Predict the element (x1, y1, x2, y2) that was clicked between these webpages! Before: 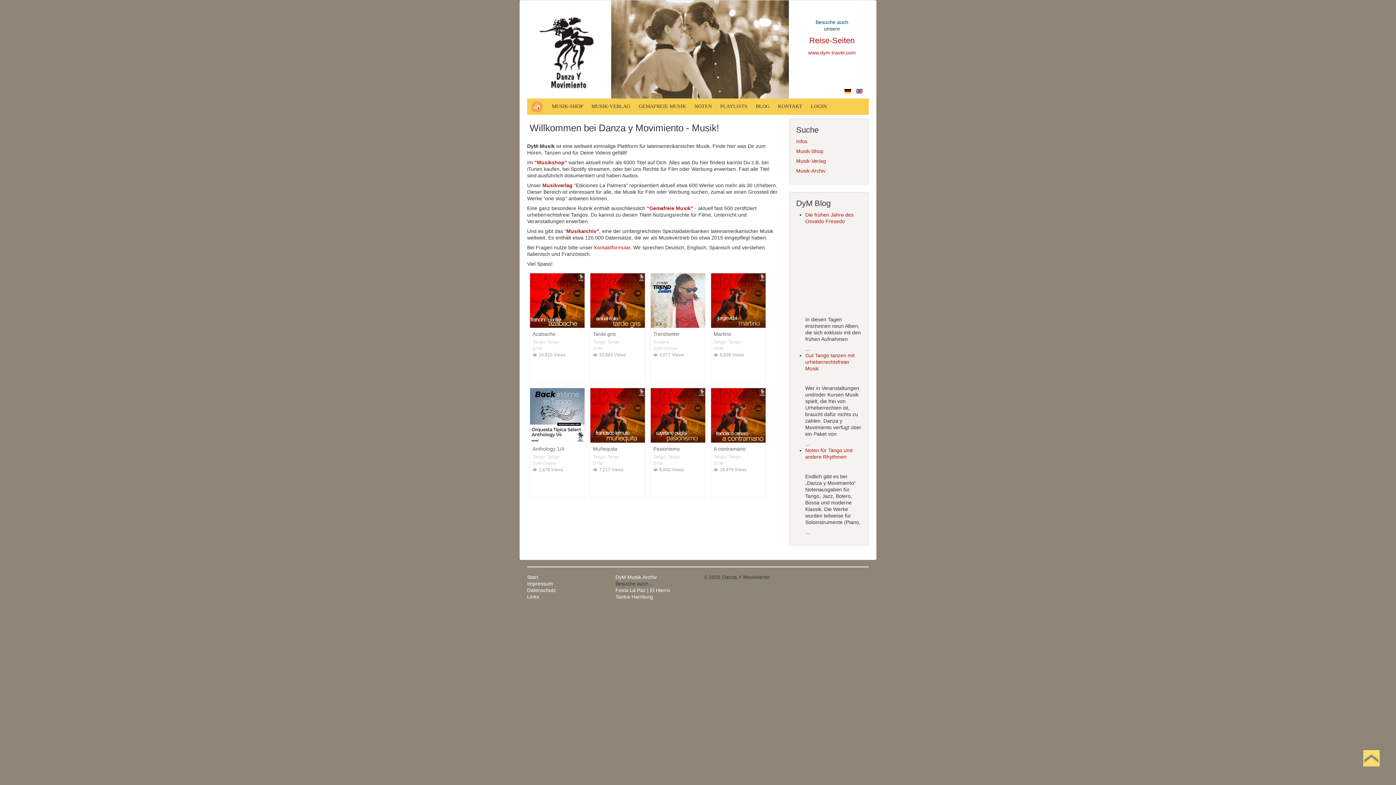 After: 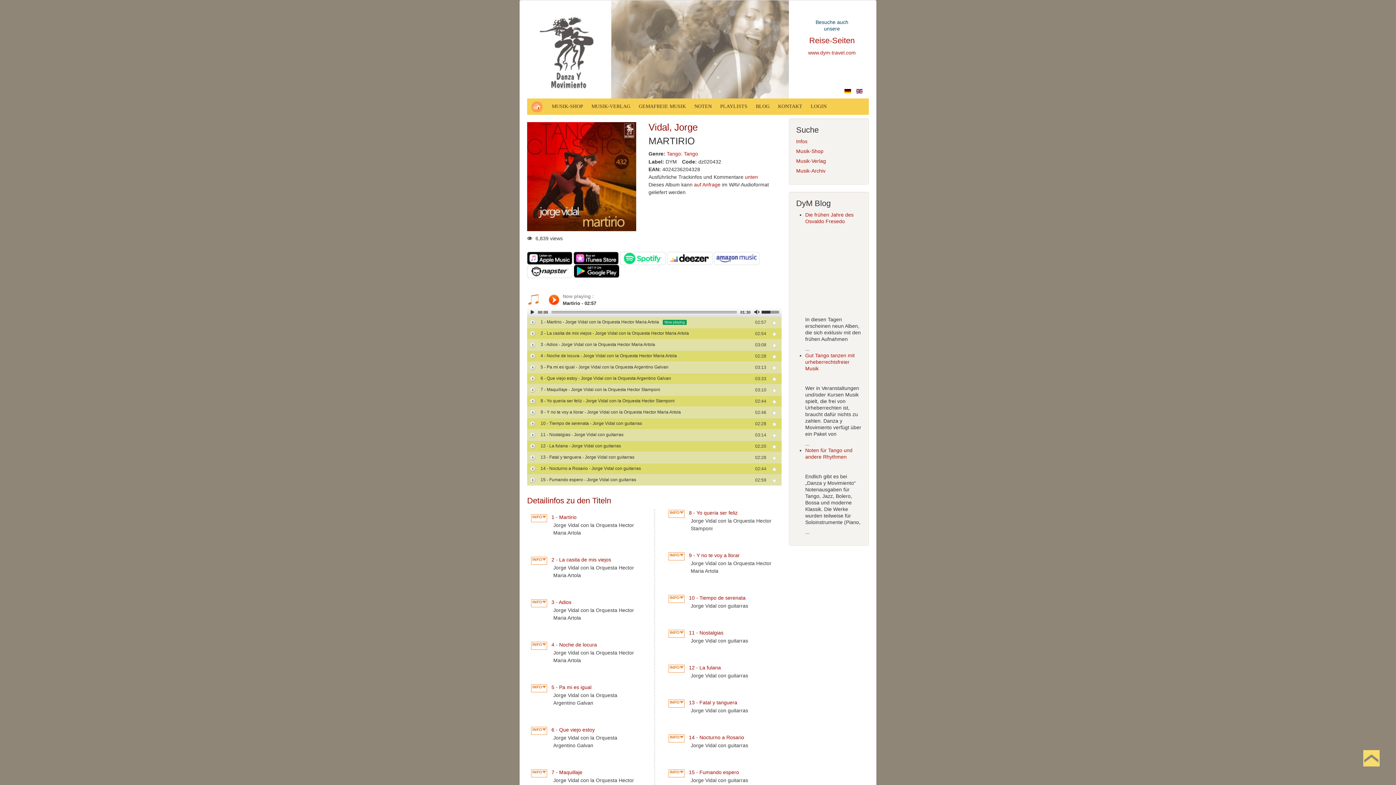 Action: bbox: (710, 273, 766, 382) label: Martirio 
Tango: Tango
DYM
6,838 Views